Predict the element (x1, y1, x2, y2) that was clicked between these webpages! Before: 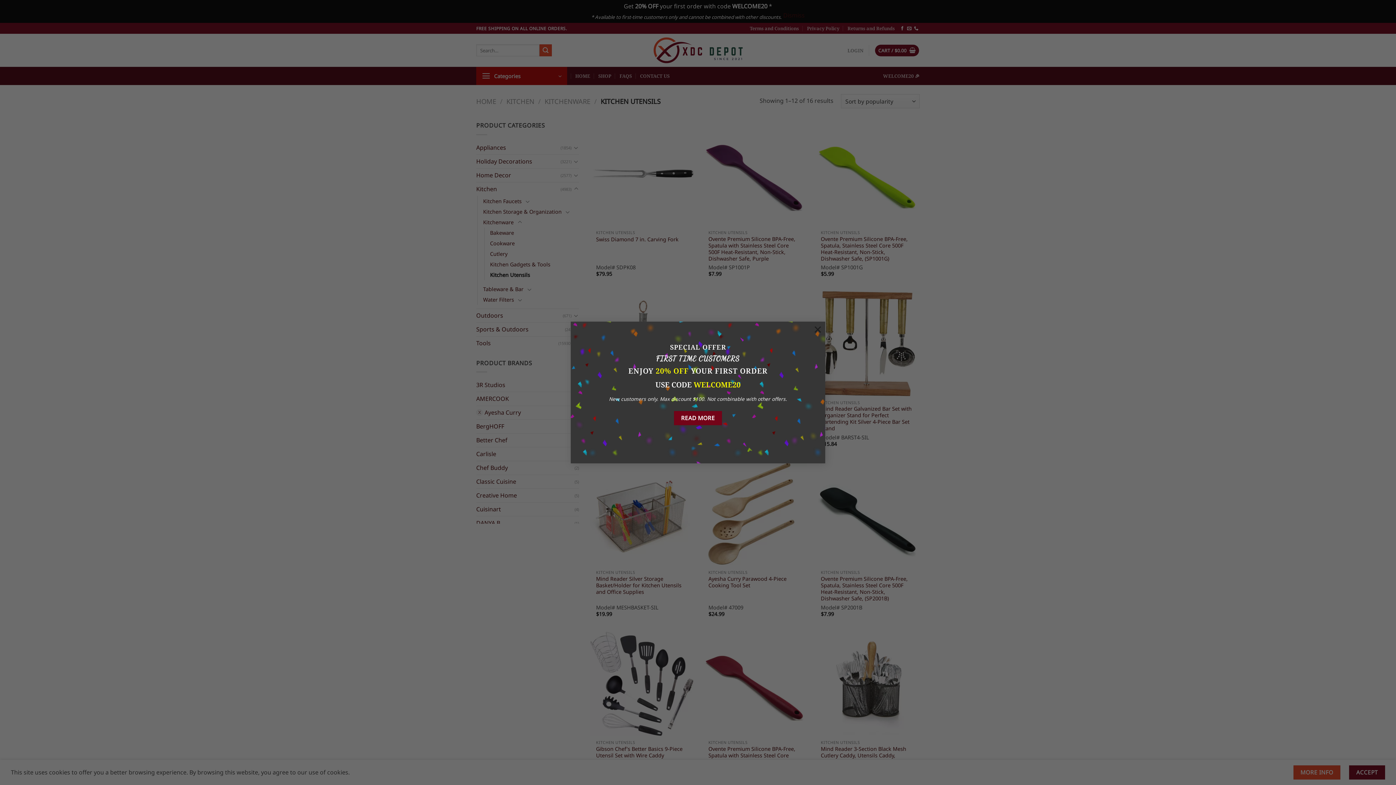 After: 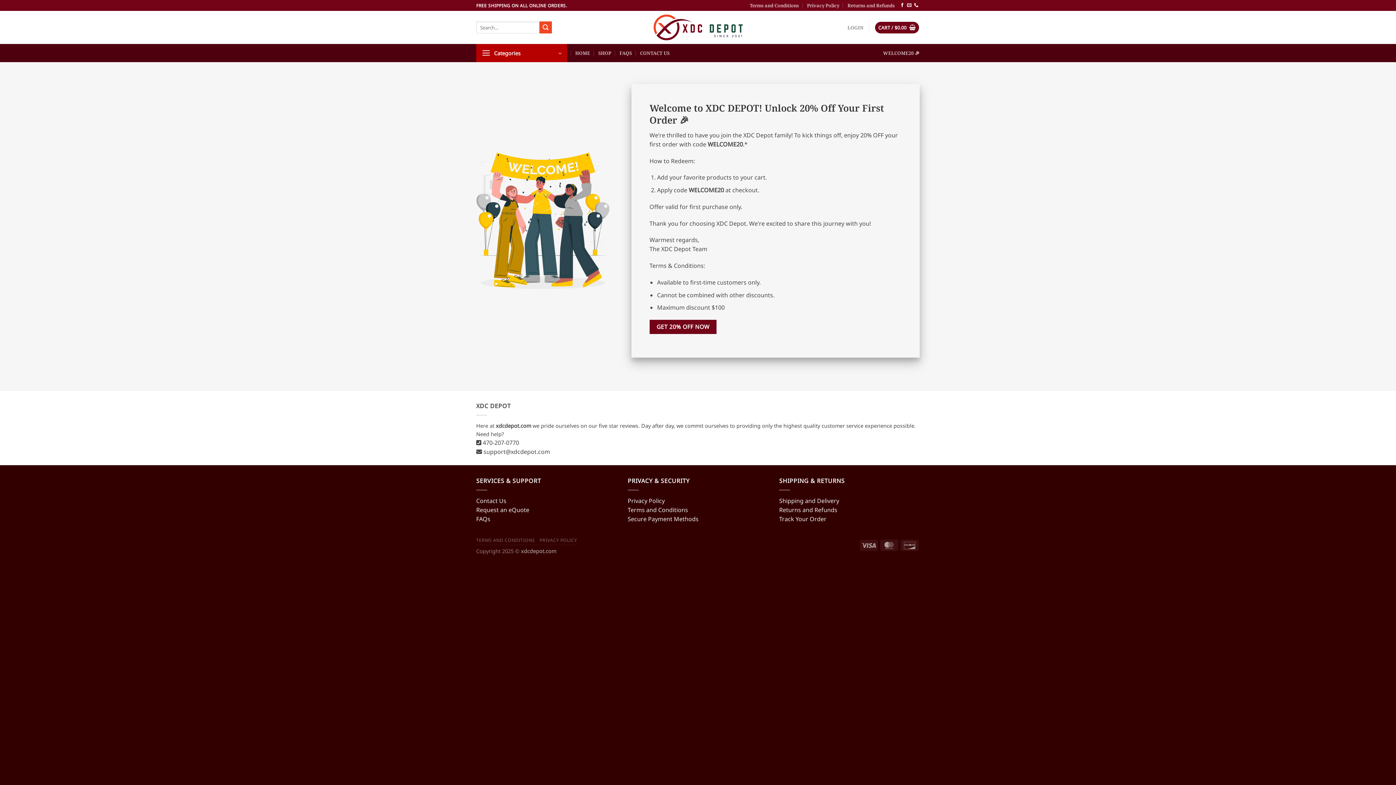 Action: bbox: (674, 400, 722, 414) label: READ MORE